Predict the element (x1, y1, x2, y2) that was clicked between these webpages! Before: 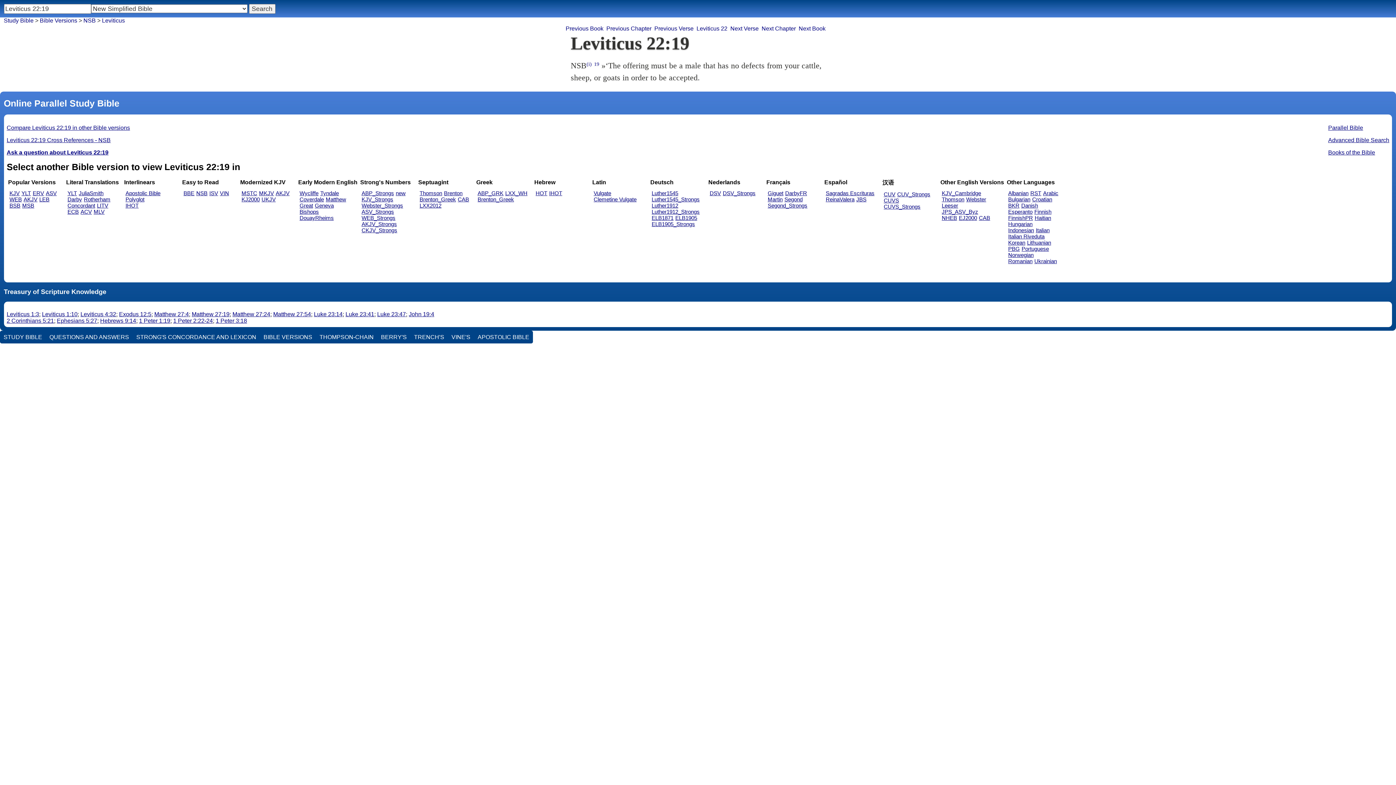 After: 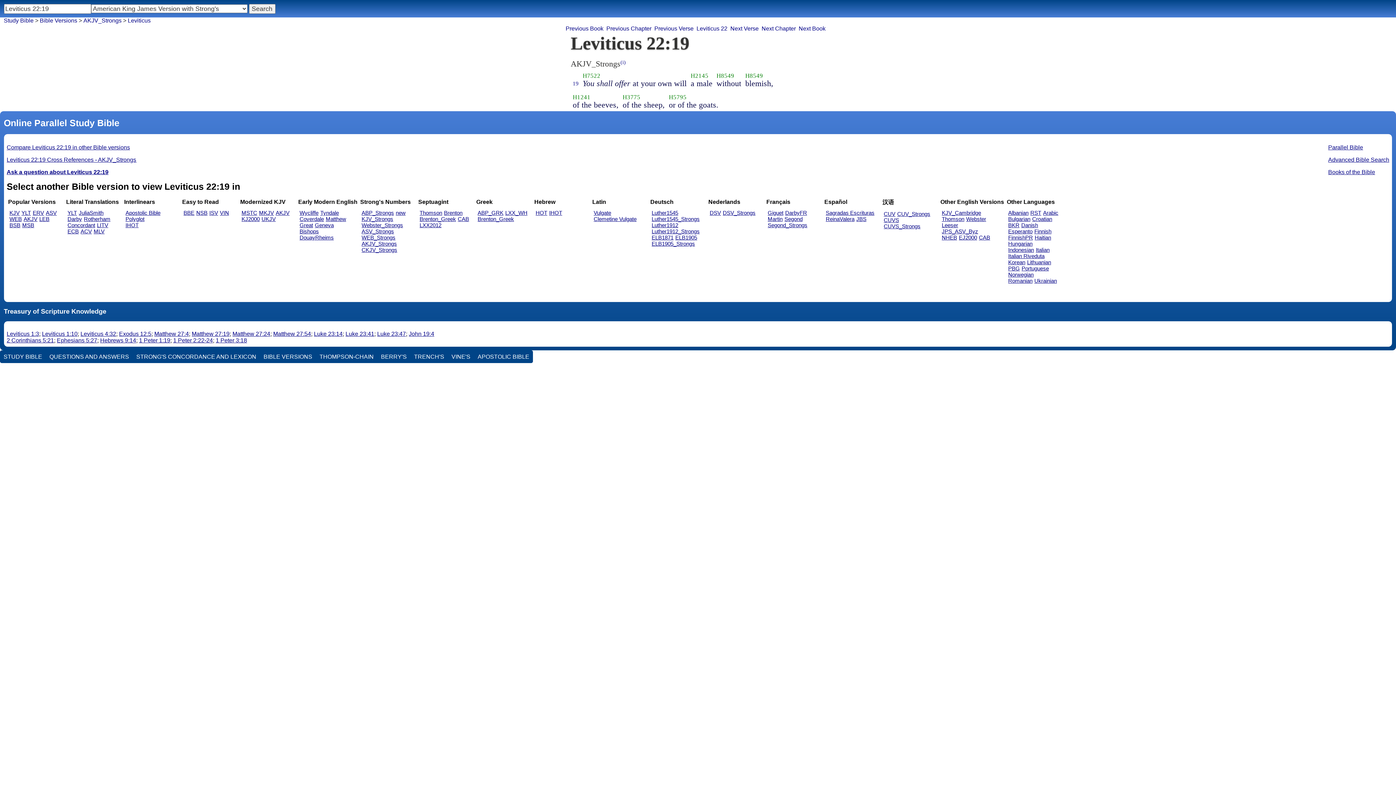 Action: label: AKJV_Strongs bbox: (361, 221, 396, 227)